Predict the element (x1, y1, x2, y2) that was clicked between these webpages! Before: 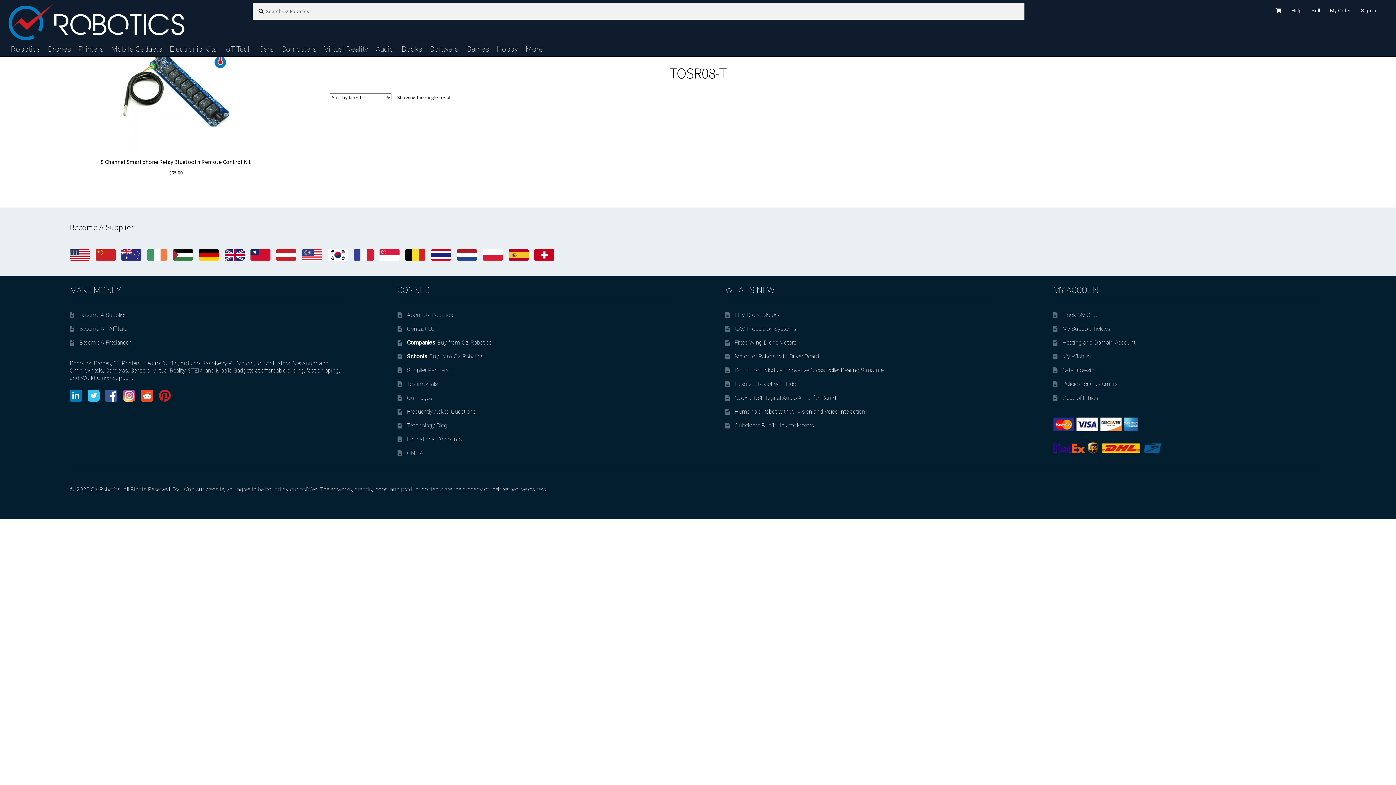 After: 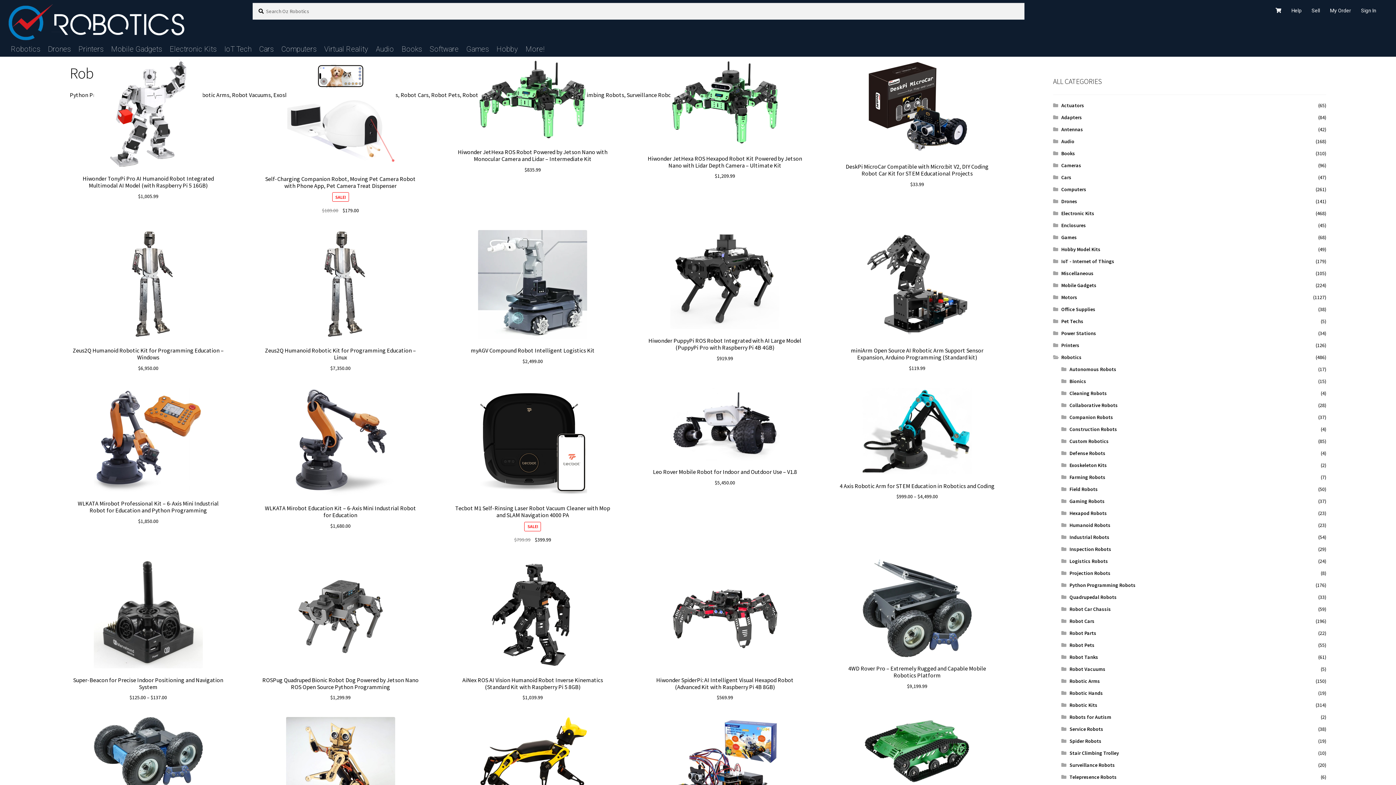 Action: label: Robotics bbox: (7, 41, 43, 56)